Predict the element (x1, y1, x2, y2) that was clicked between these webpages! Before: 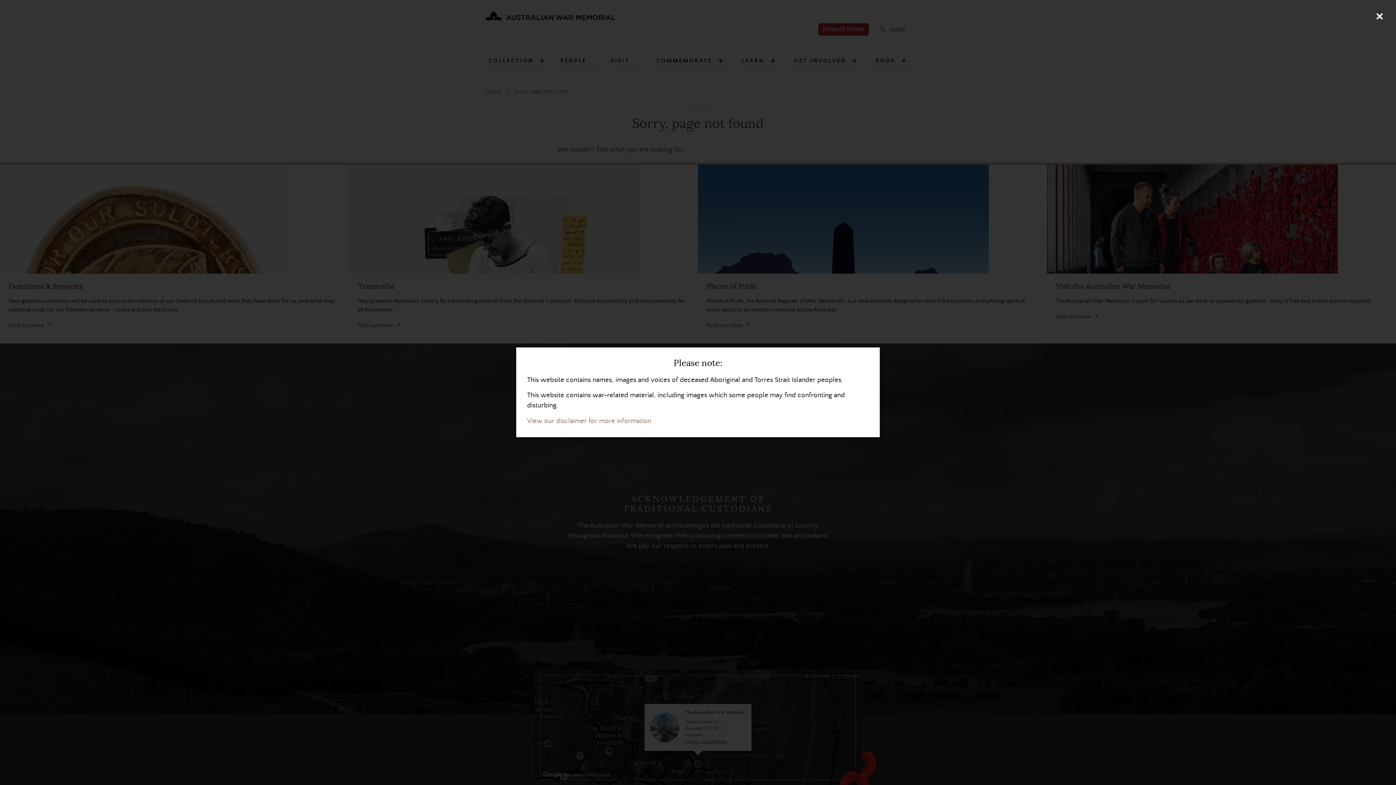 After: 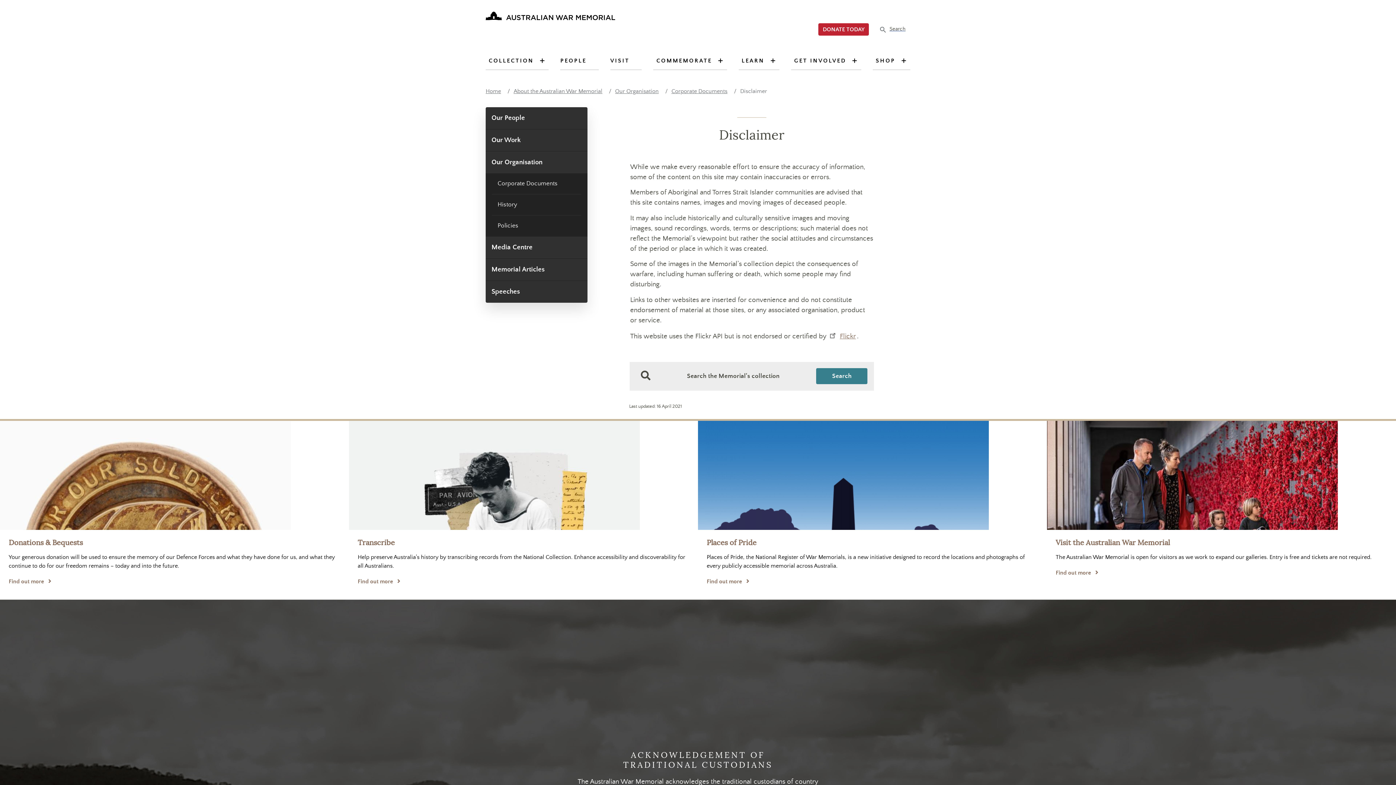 Action: label: View our disclaimer for more information bbox: (527, 417, 651, 425)